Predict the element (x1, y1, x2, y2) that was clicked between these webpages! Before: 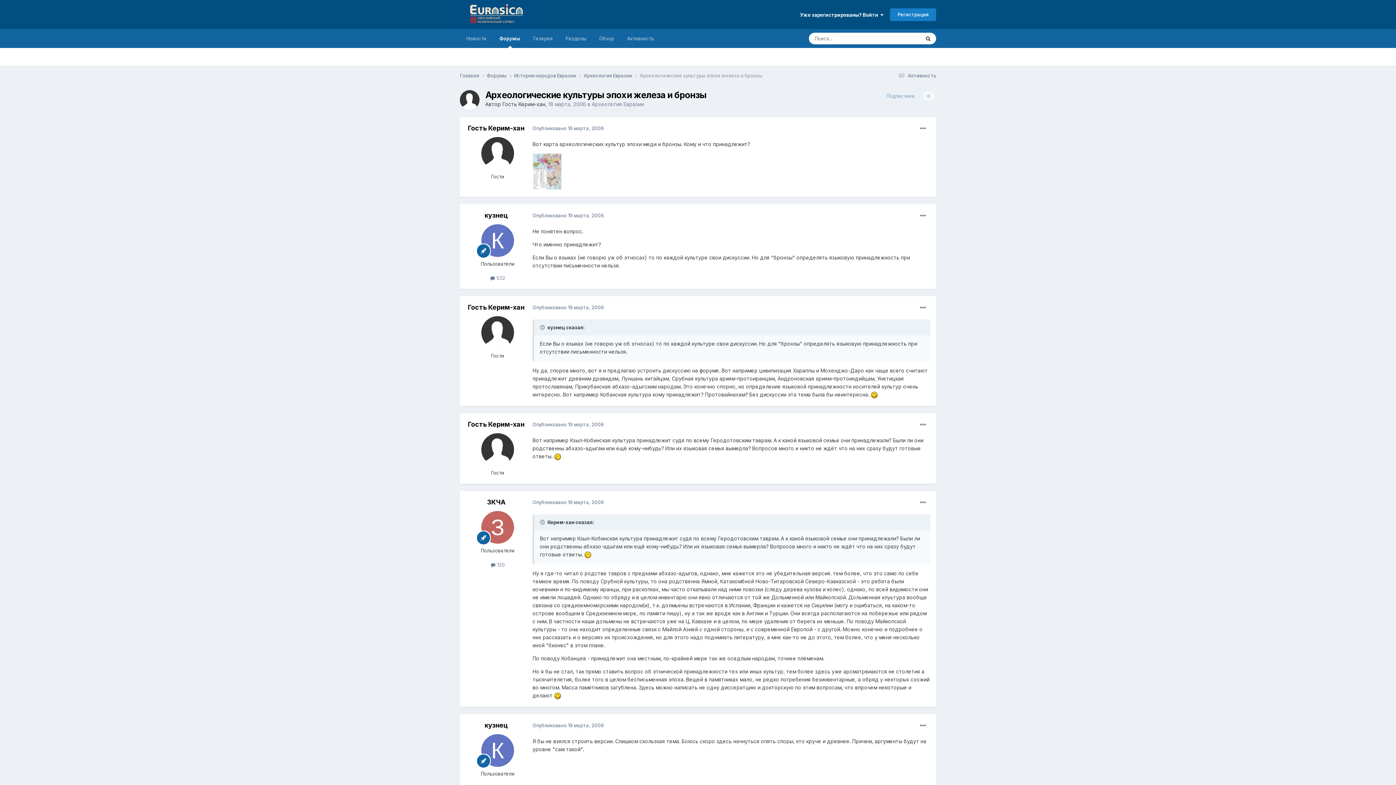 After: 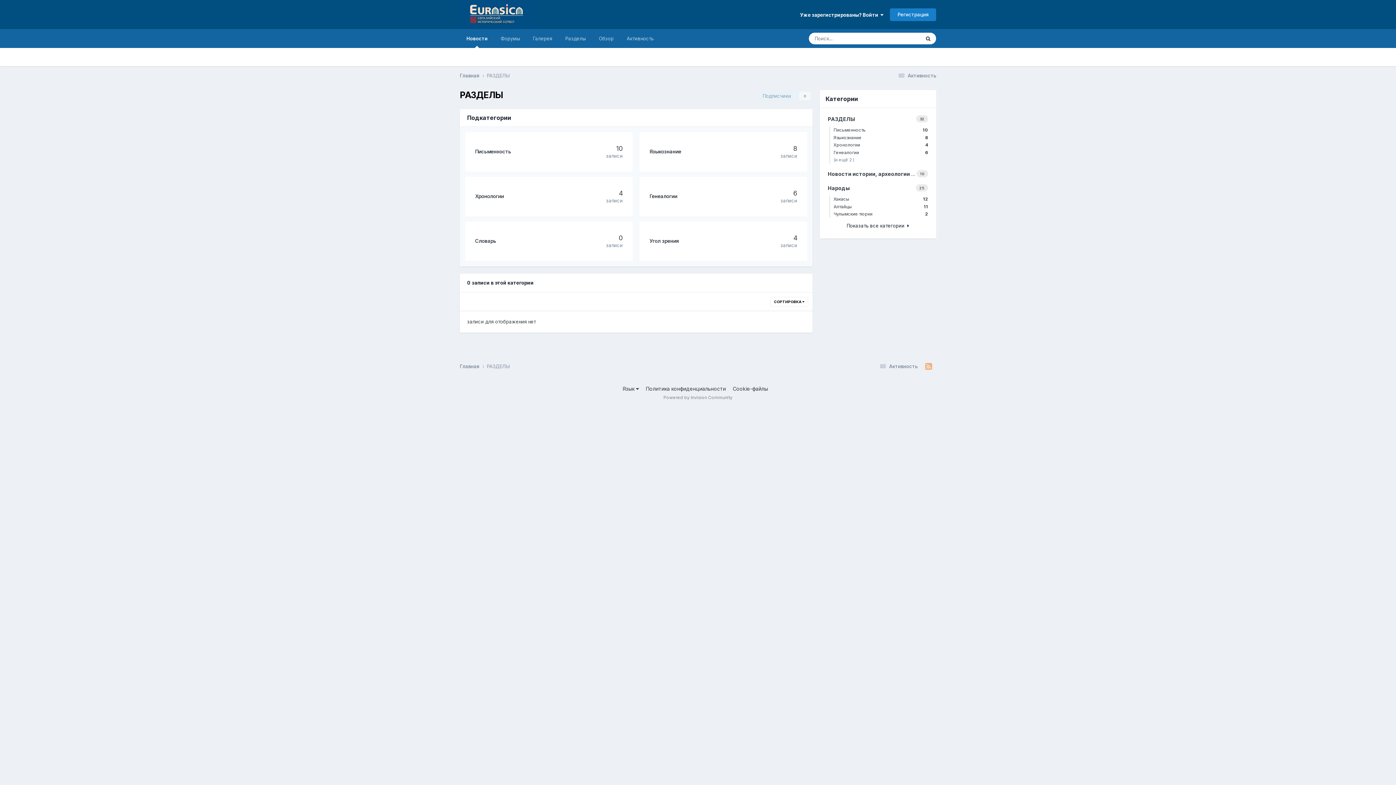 Action: label: Разделы bbox: (559, 29, 592, 48)